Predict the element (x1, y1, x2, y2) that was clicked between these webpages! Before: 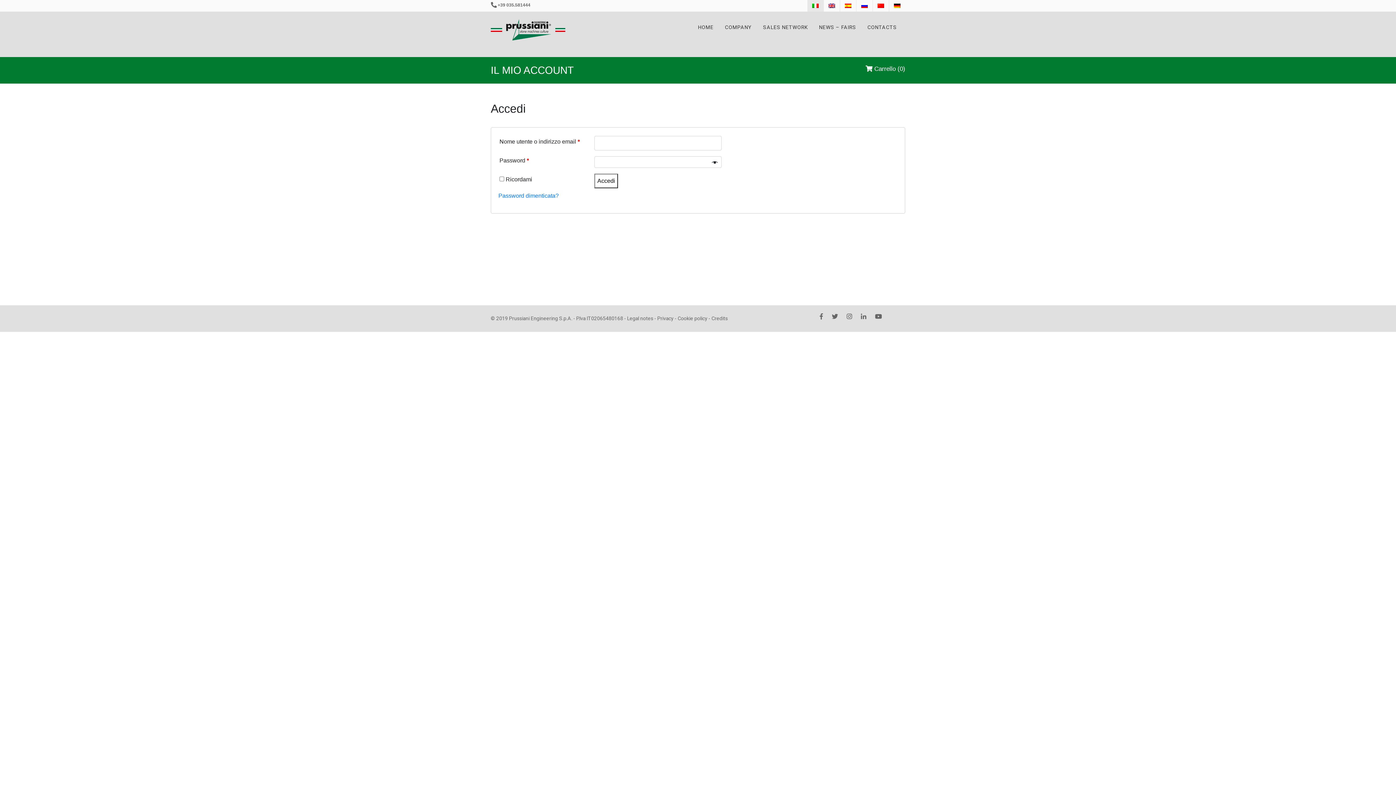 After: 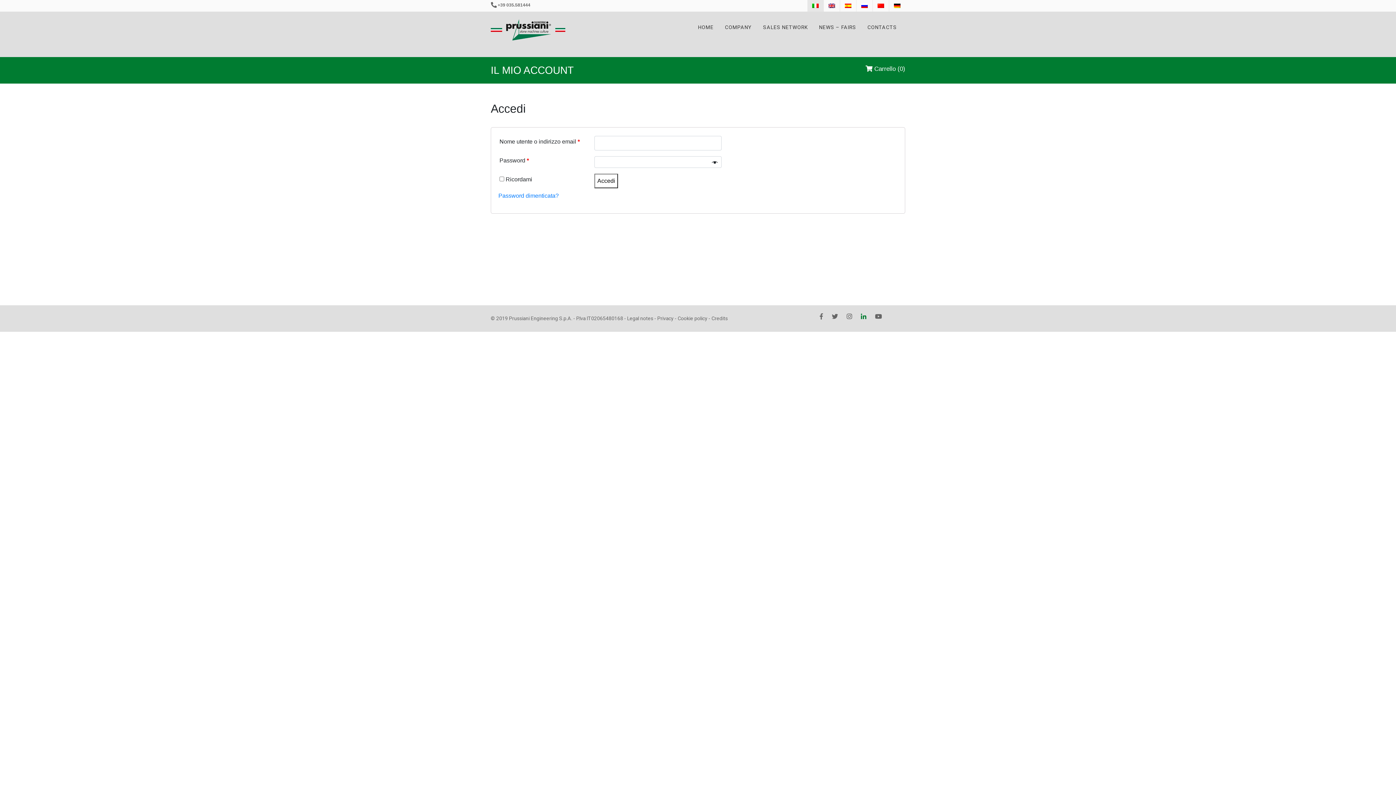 Action: bbox: (861, 313, 866, 320)